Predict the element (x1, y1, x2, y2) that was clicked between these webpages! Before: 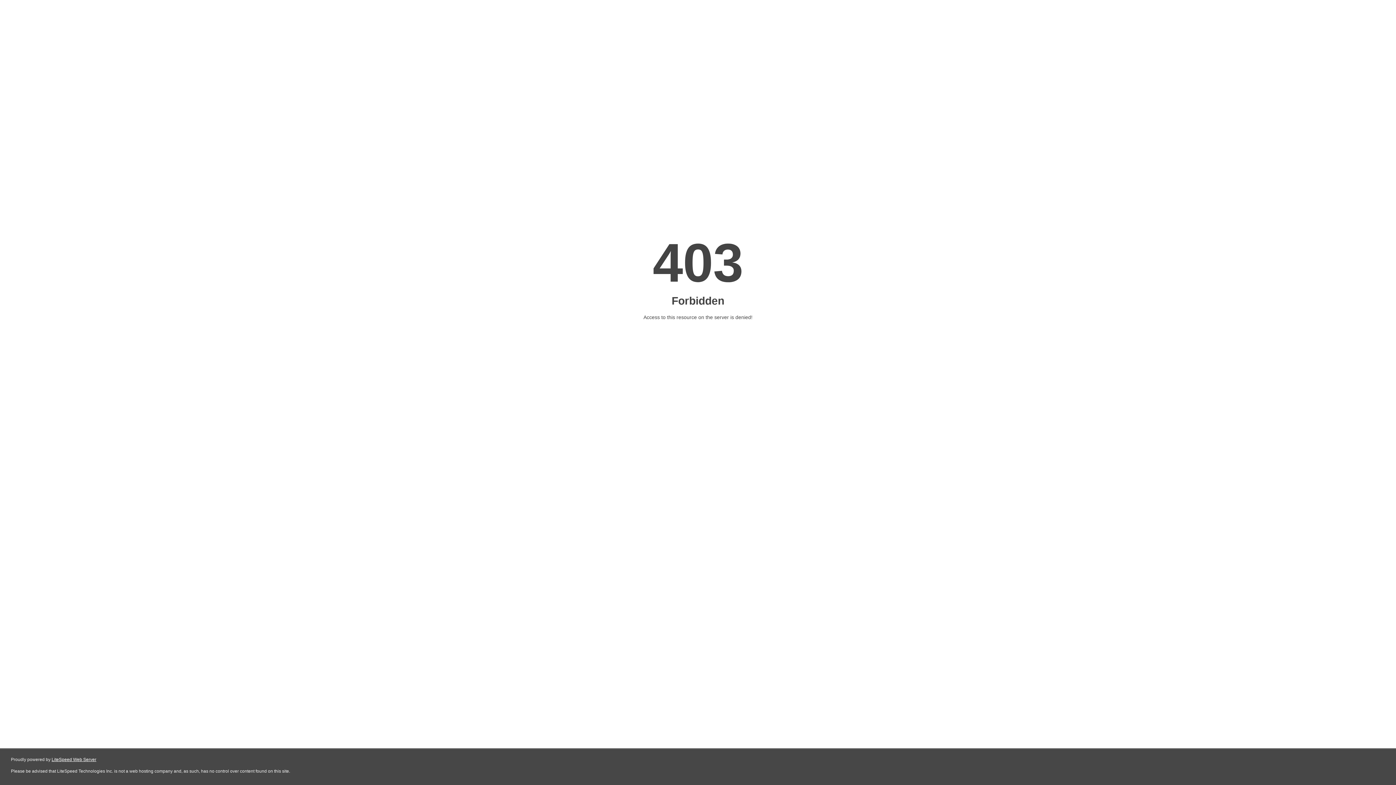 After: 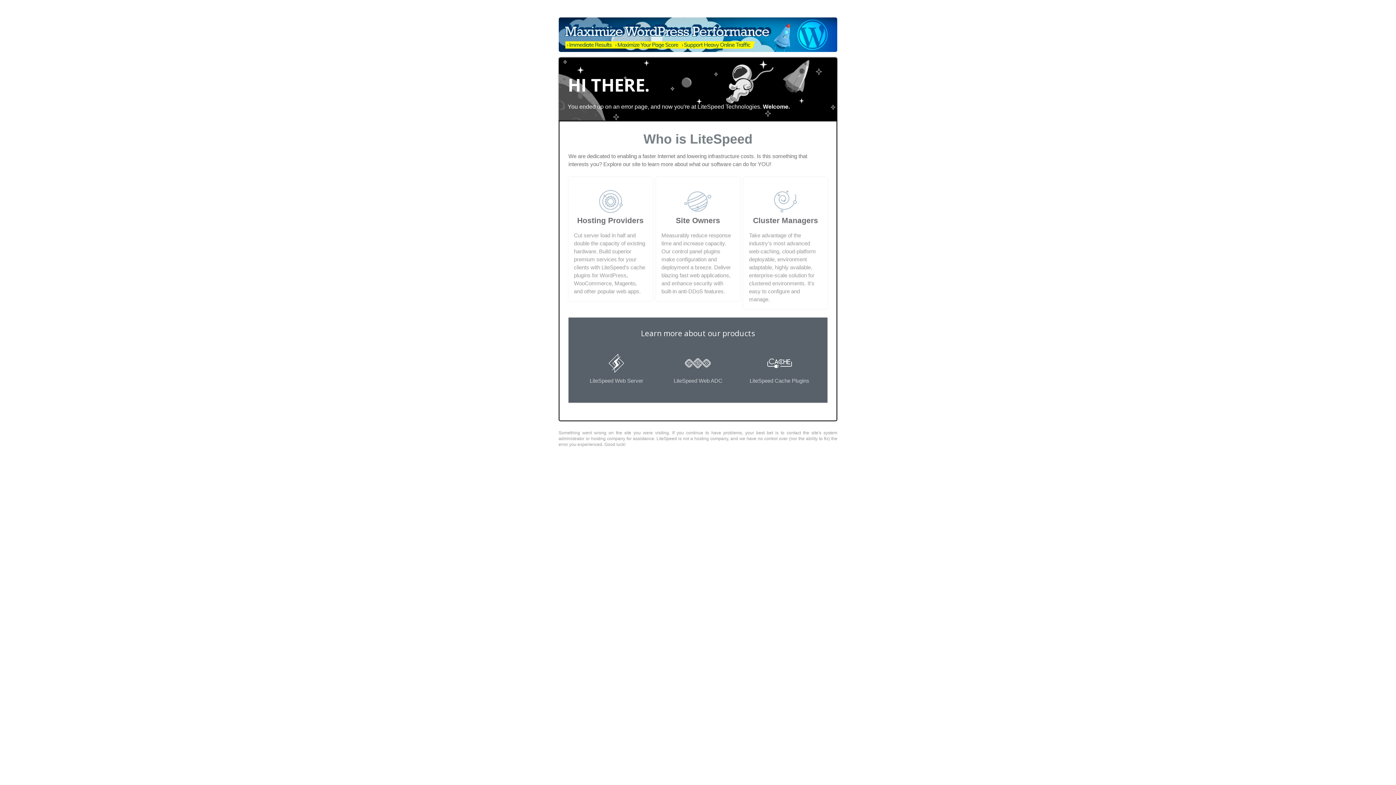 Action: bbox: (51, 757, 96, 762) label: LiteSpeed Web Server